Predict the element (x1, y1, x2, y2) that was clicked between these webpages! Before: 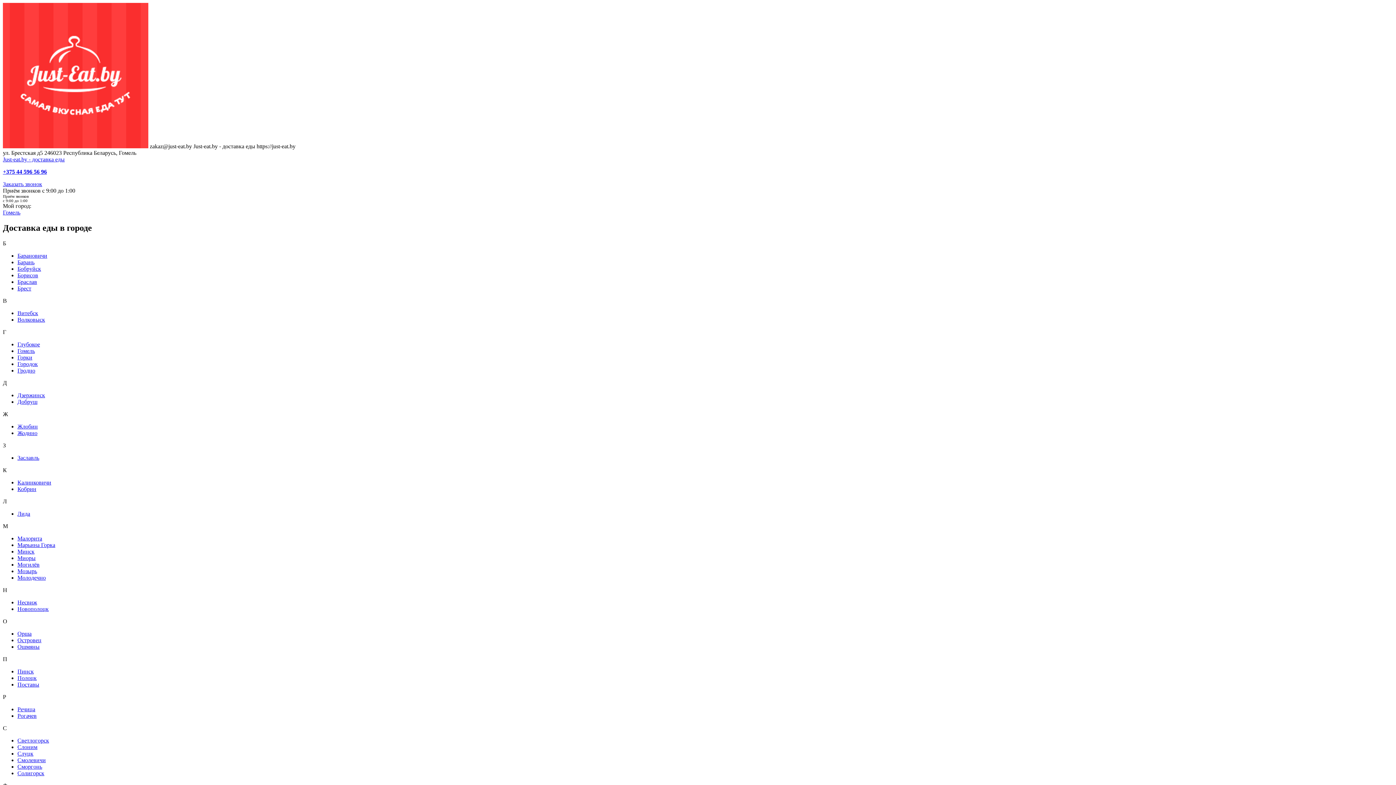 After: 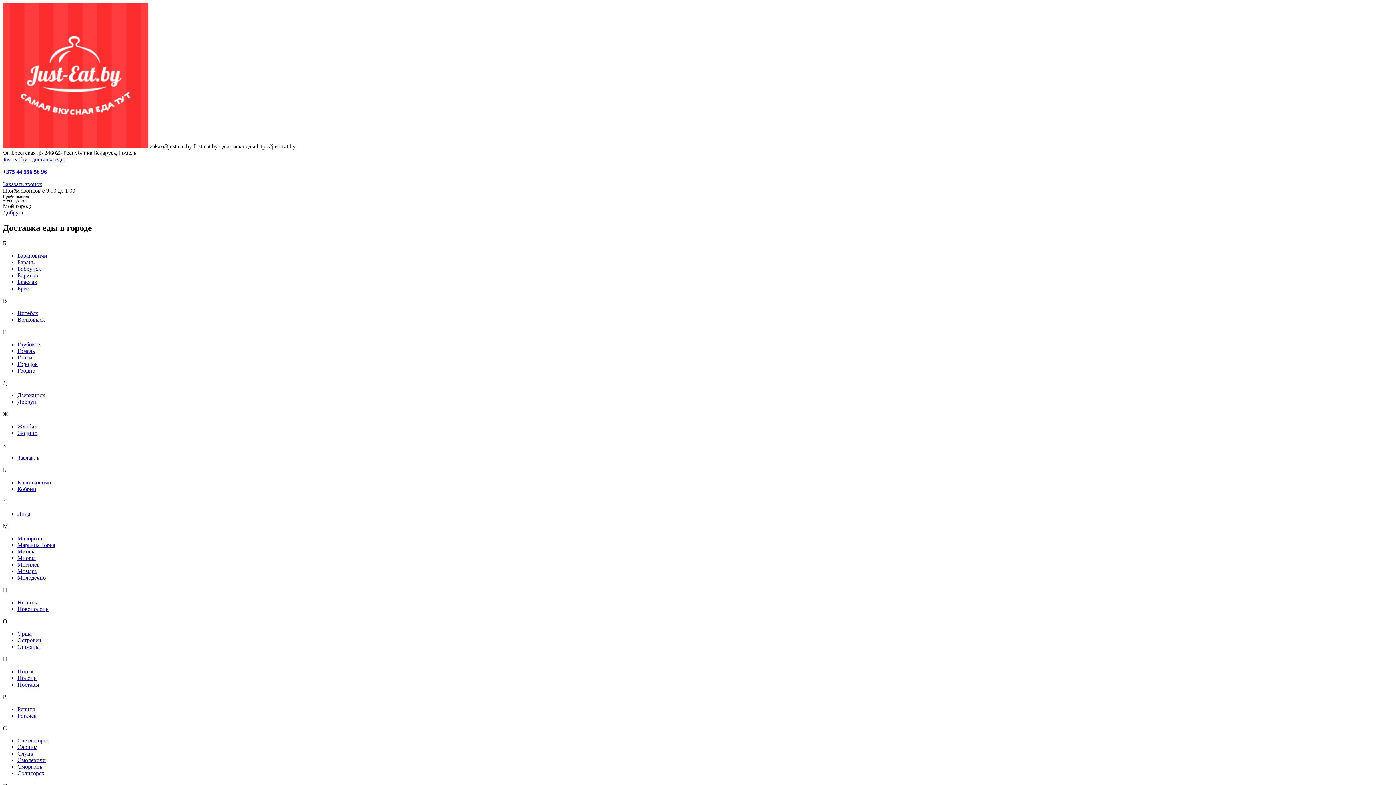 Action: label: Добруш bbox: (17, 398, 37, 405)